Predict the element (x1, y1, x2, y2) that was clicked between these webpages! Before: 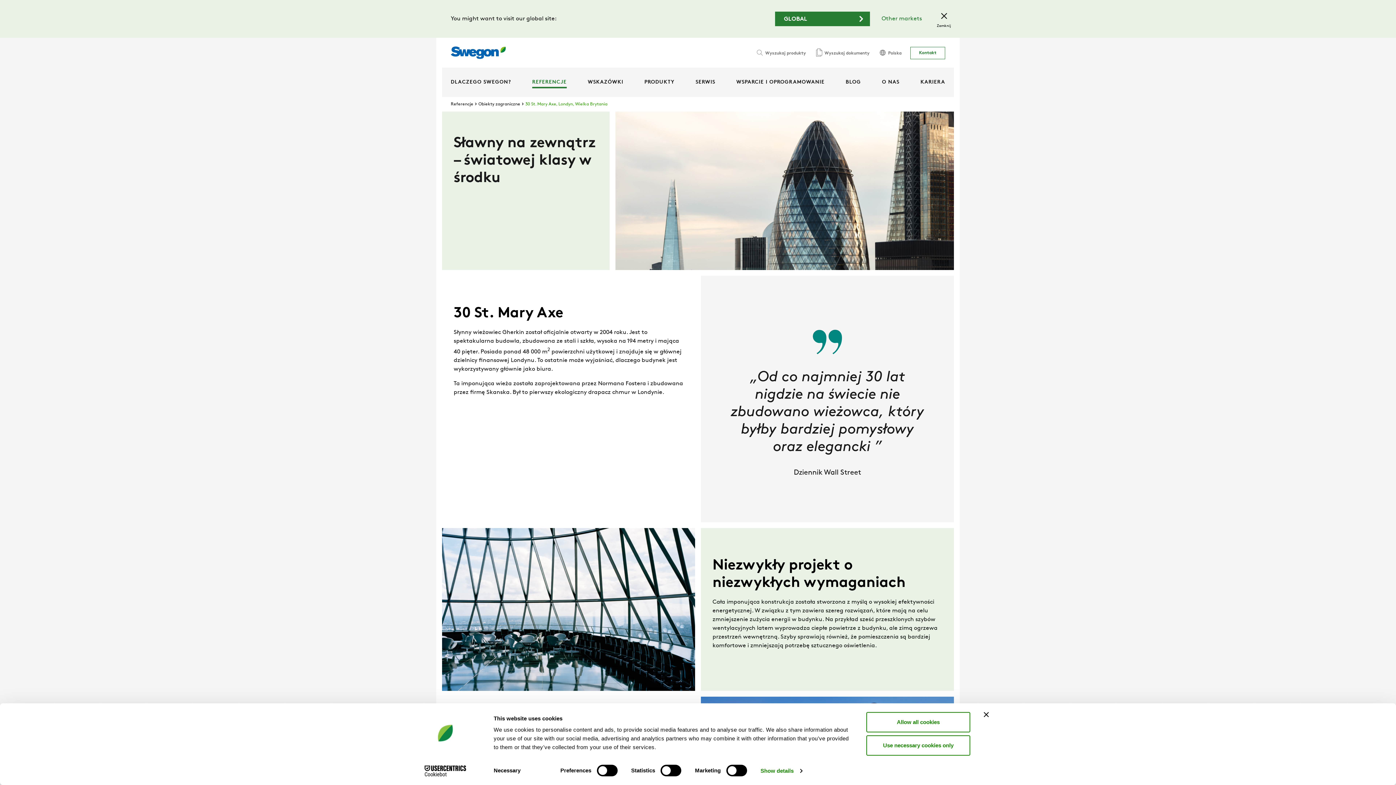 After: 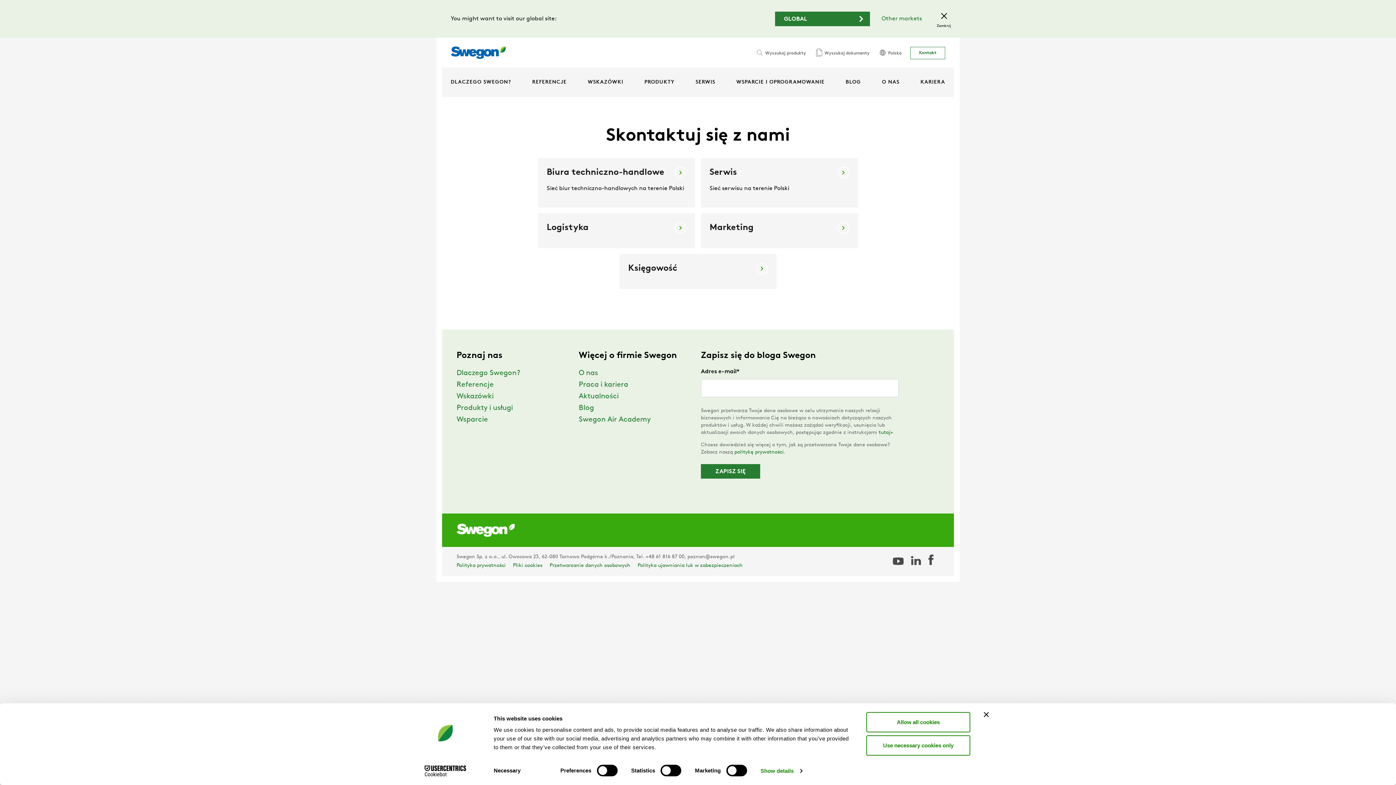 Action: label: Kontakt bbox: (910, 46, 945, 59)